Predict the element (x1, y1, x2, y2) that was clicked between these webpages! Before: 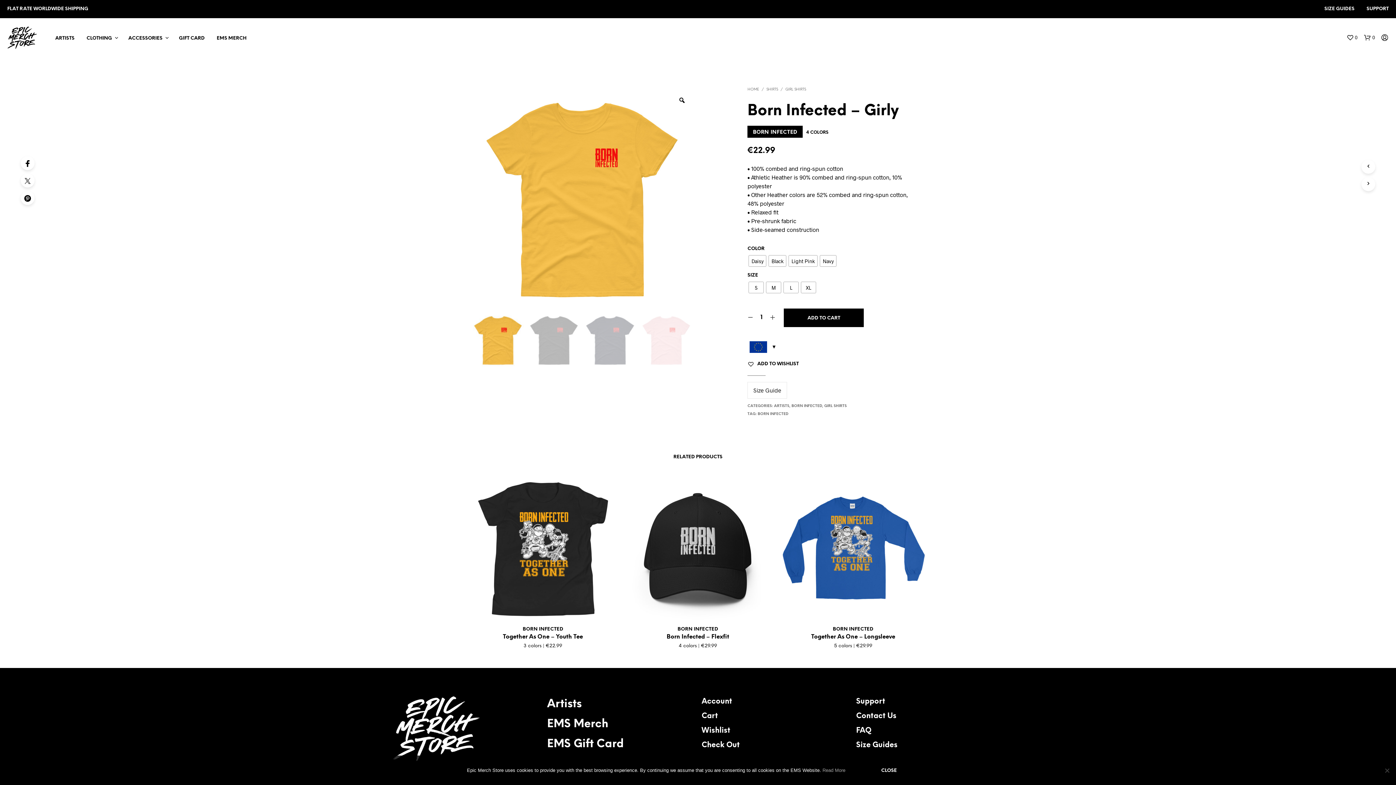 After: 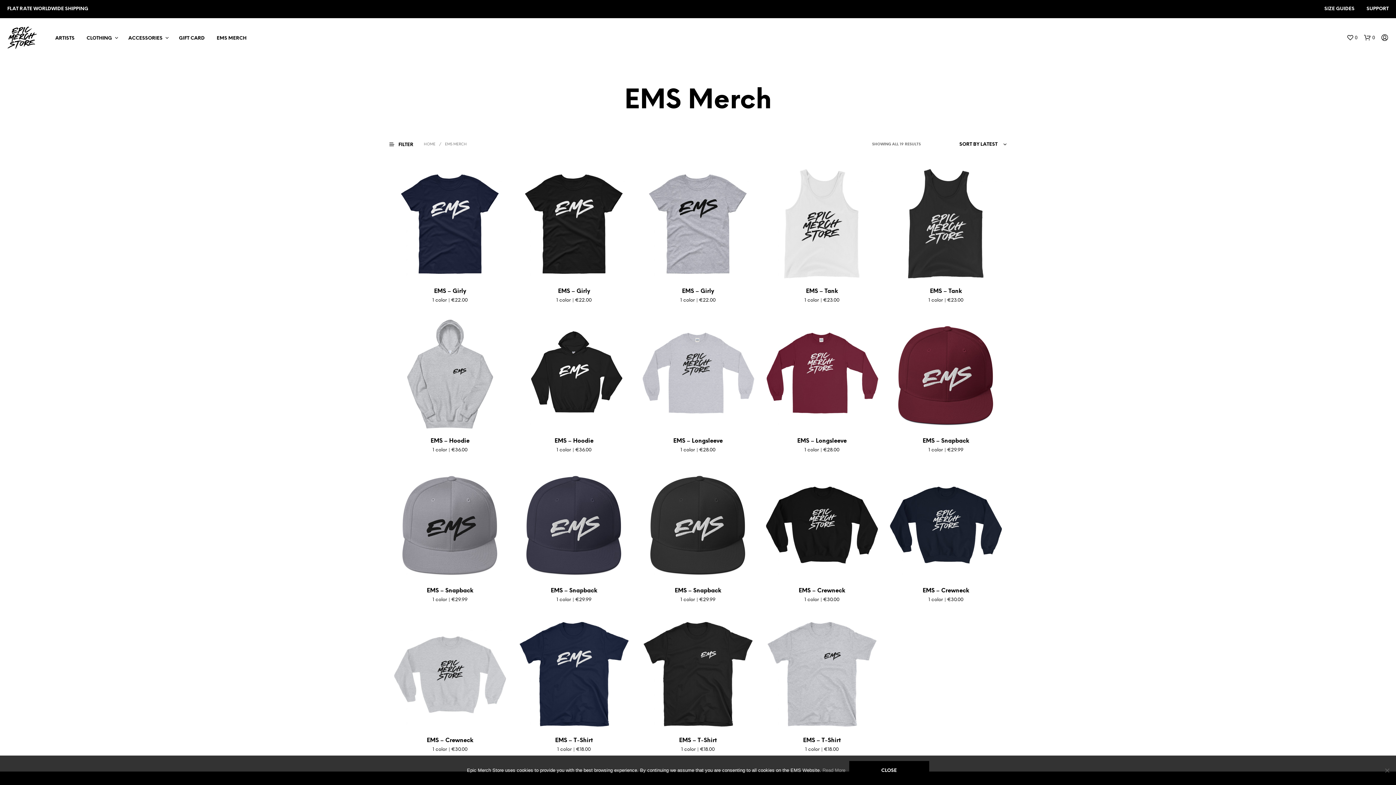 Action: bbox: (547, 718, 608, 730) label: EMS Merch